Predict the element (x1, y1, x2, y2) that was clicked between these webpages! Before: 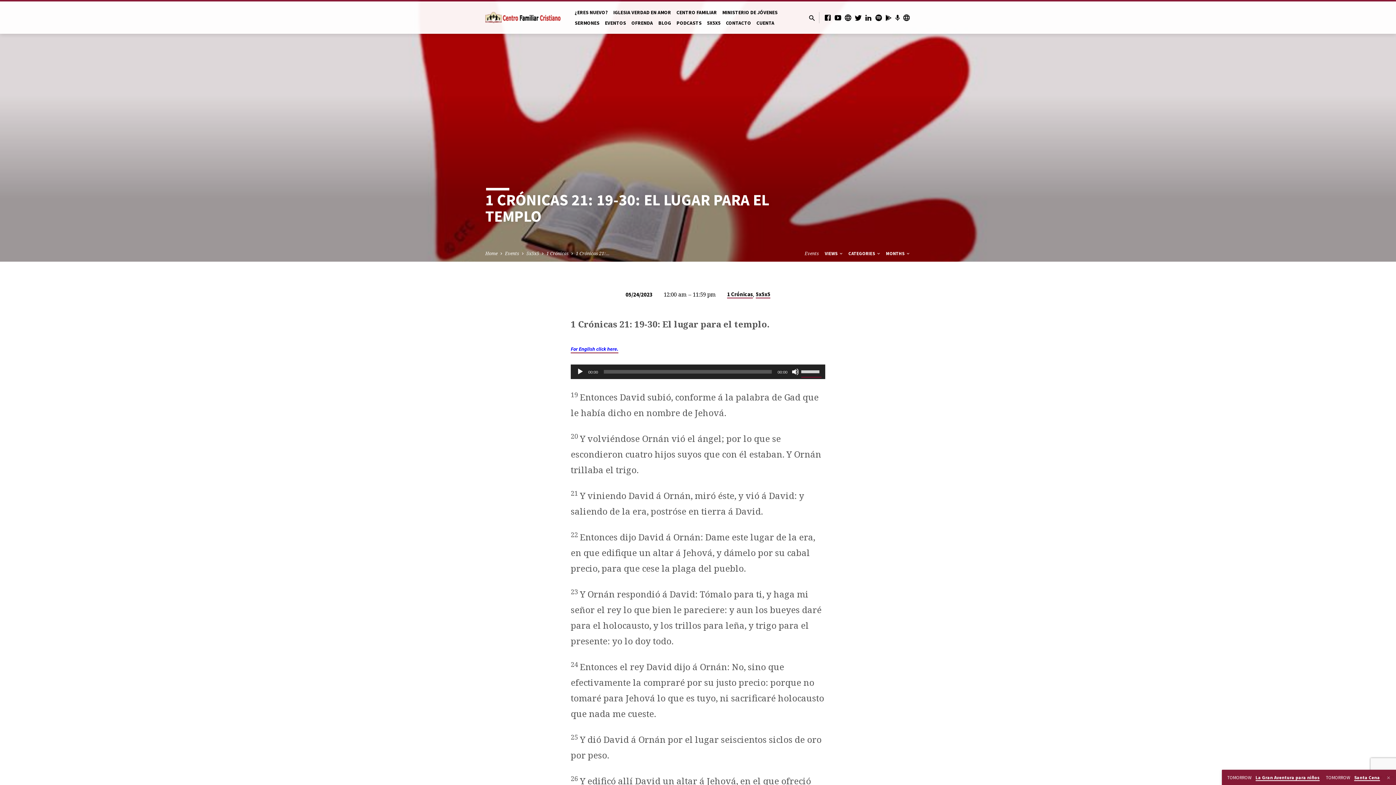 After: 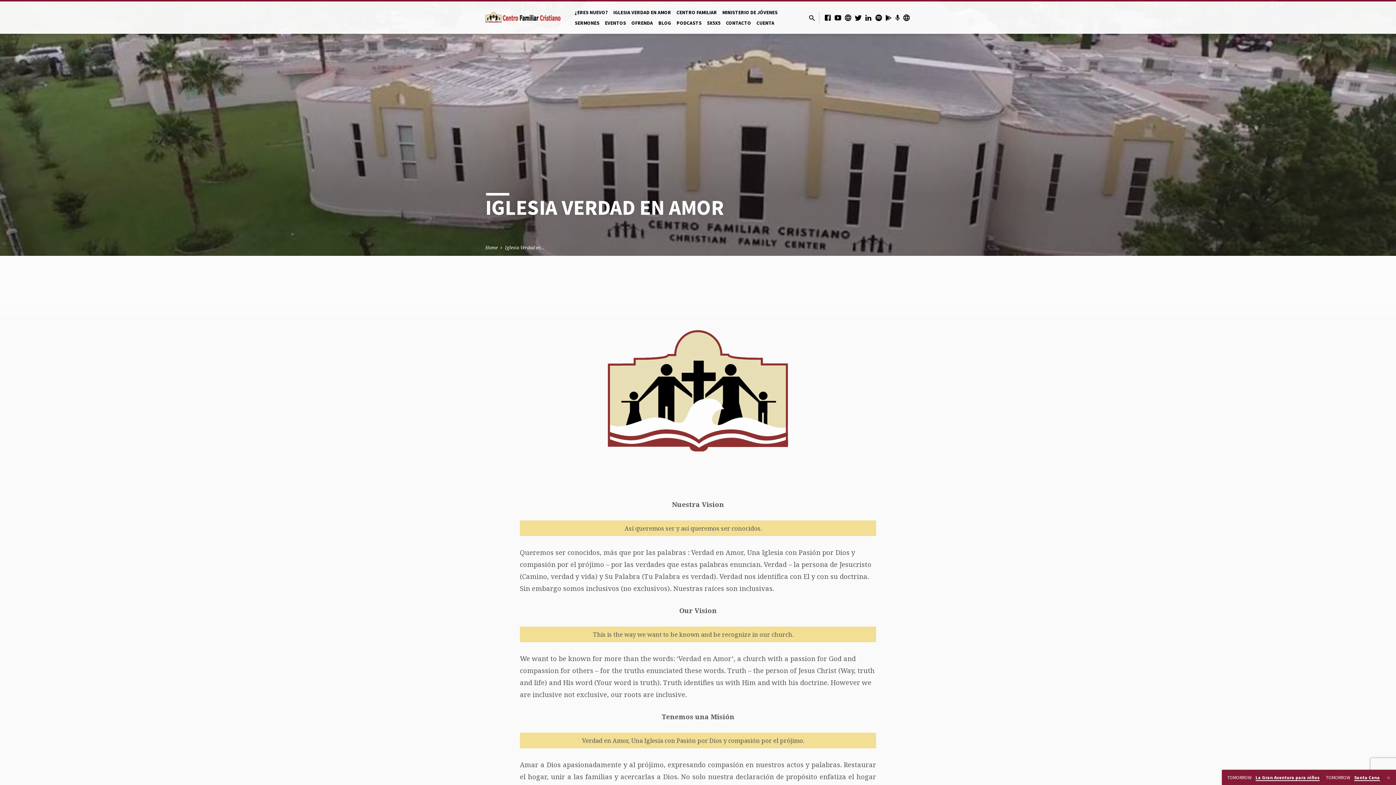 Action: label: IGLESIA VERDAD EN AMOR bbox: (613, 9, 671, 22)